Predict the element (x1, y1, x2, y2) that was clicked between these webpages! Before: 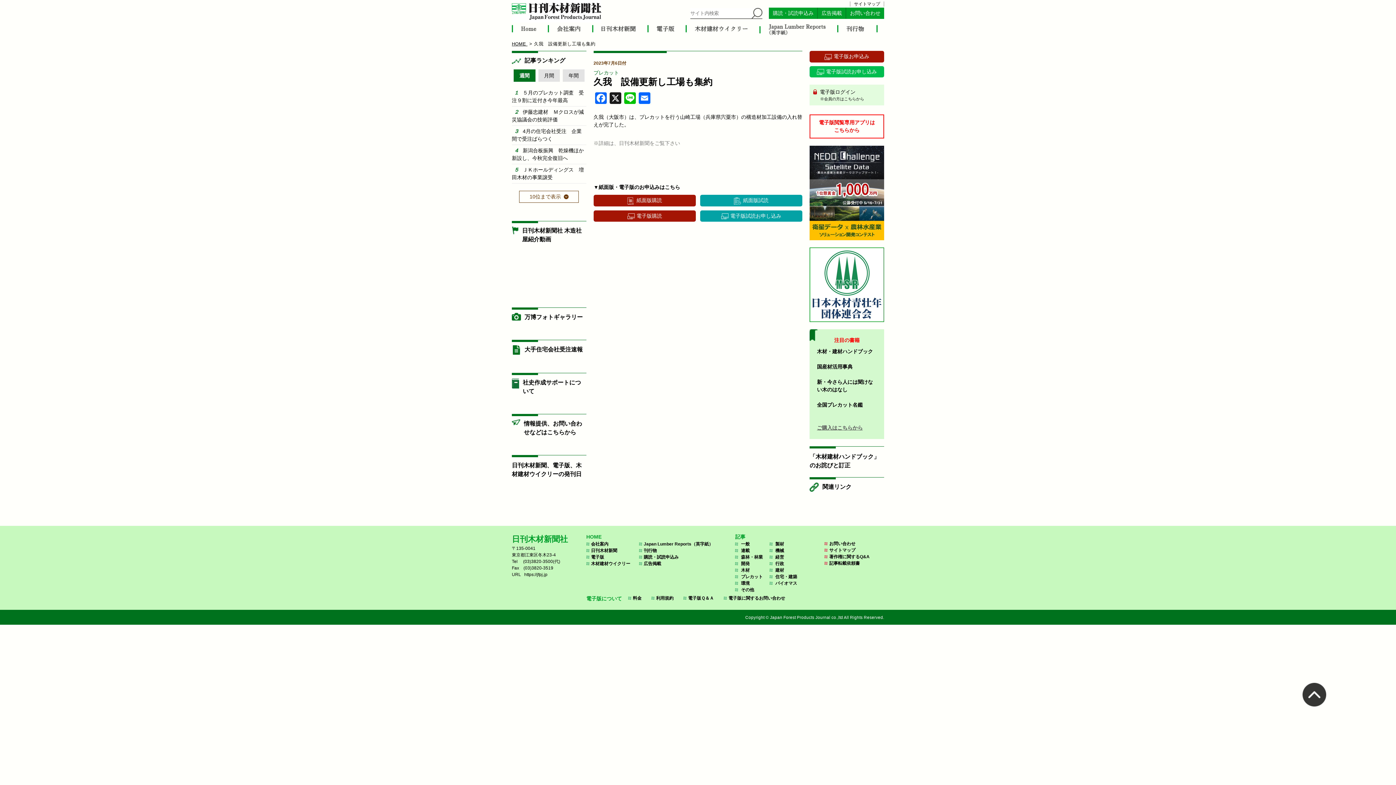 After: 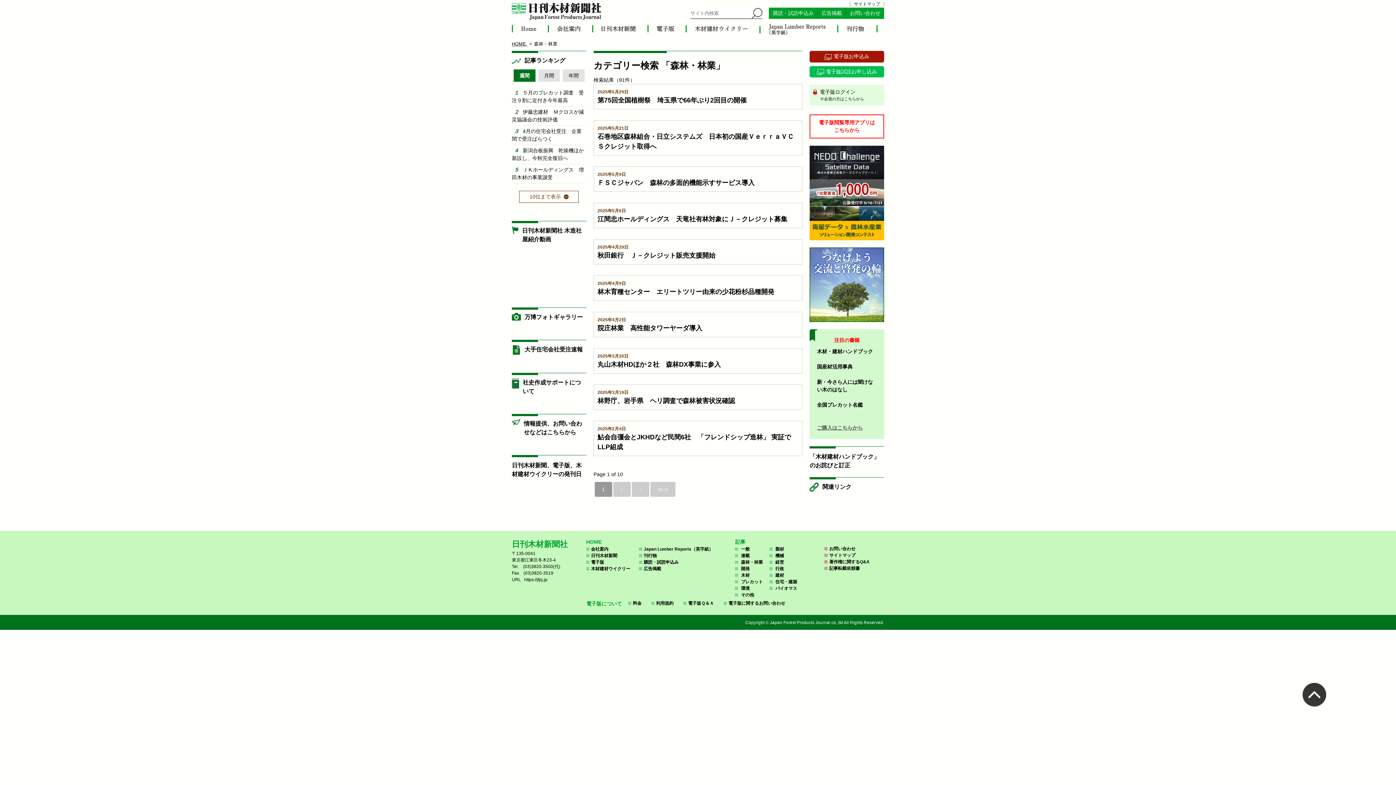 Action: bbox: (741, 555, 763, 560) label: 森林・林業